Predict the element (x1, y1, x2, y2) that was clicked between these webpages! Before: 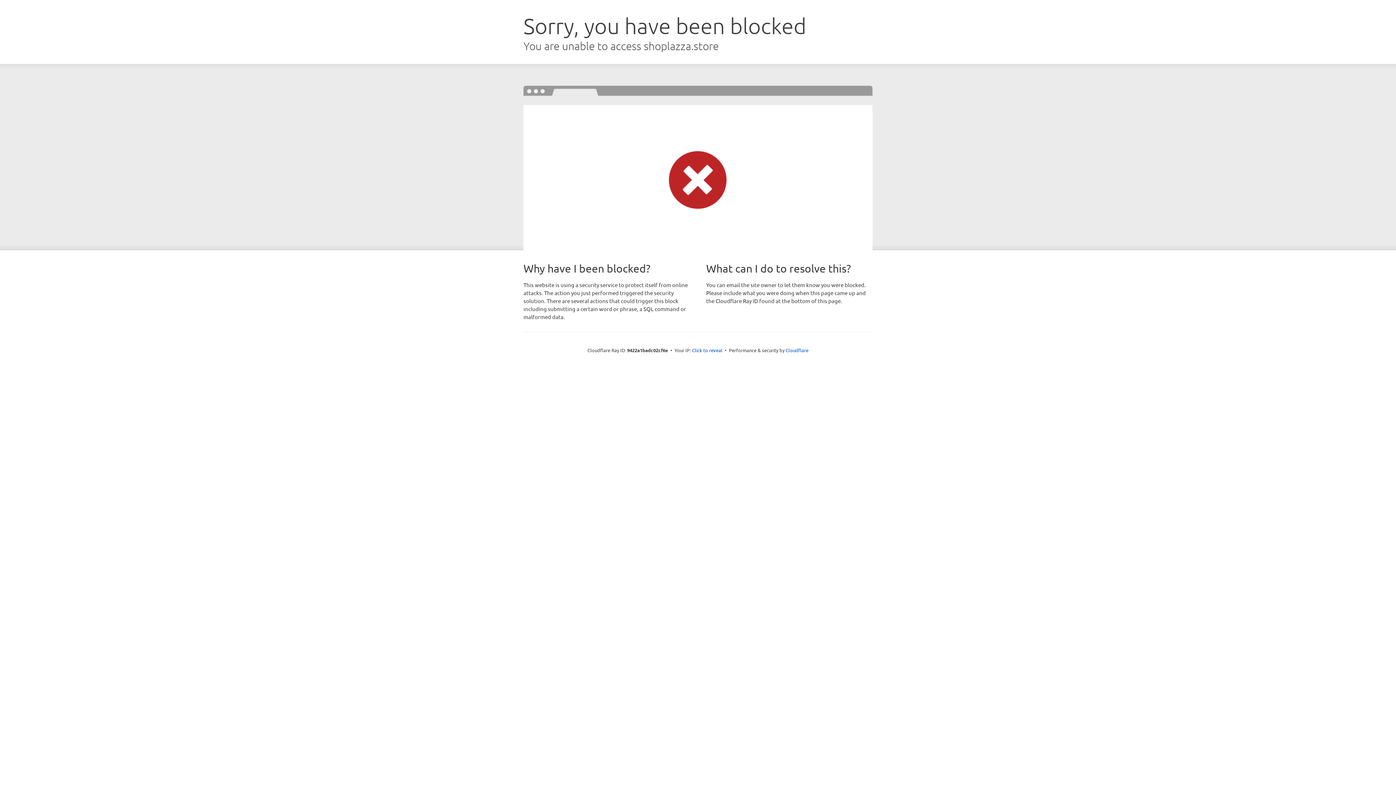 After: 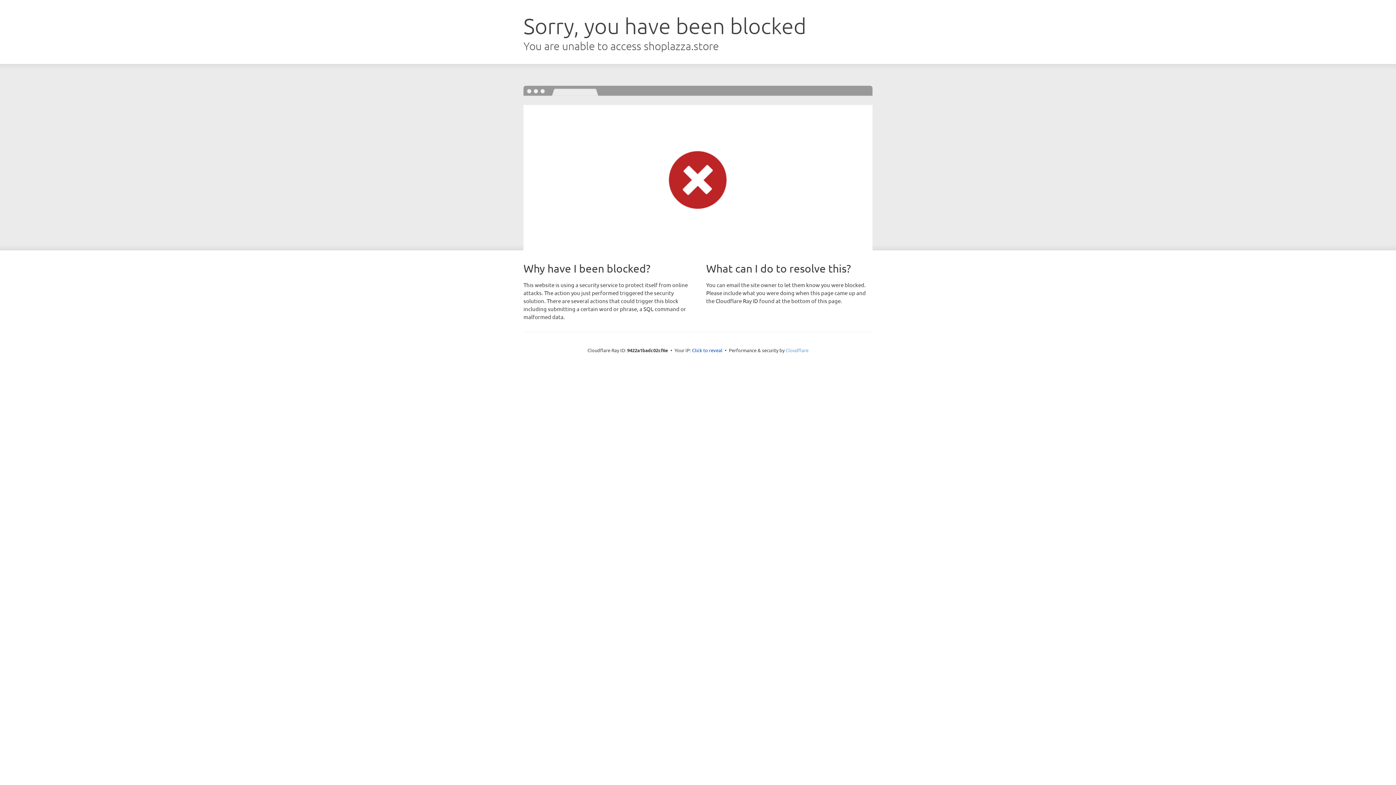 Action: label: Cloudflare bbox: (785, 347, 808, 353)